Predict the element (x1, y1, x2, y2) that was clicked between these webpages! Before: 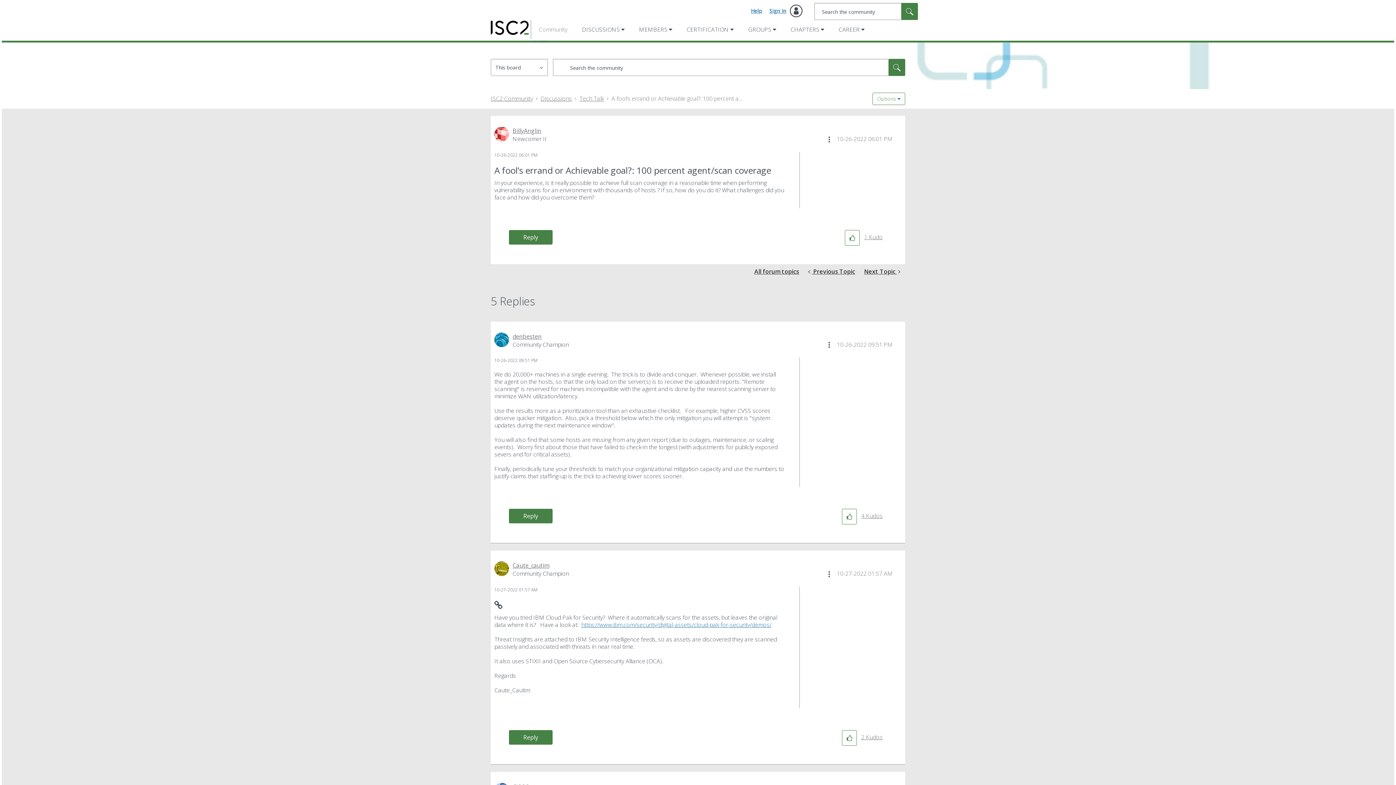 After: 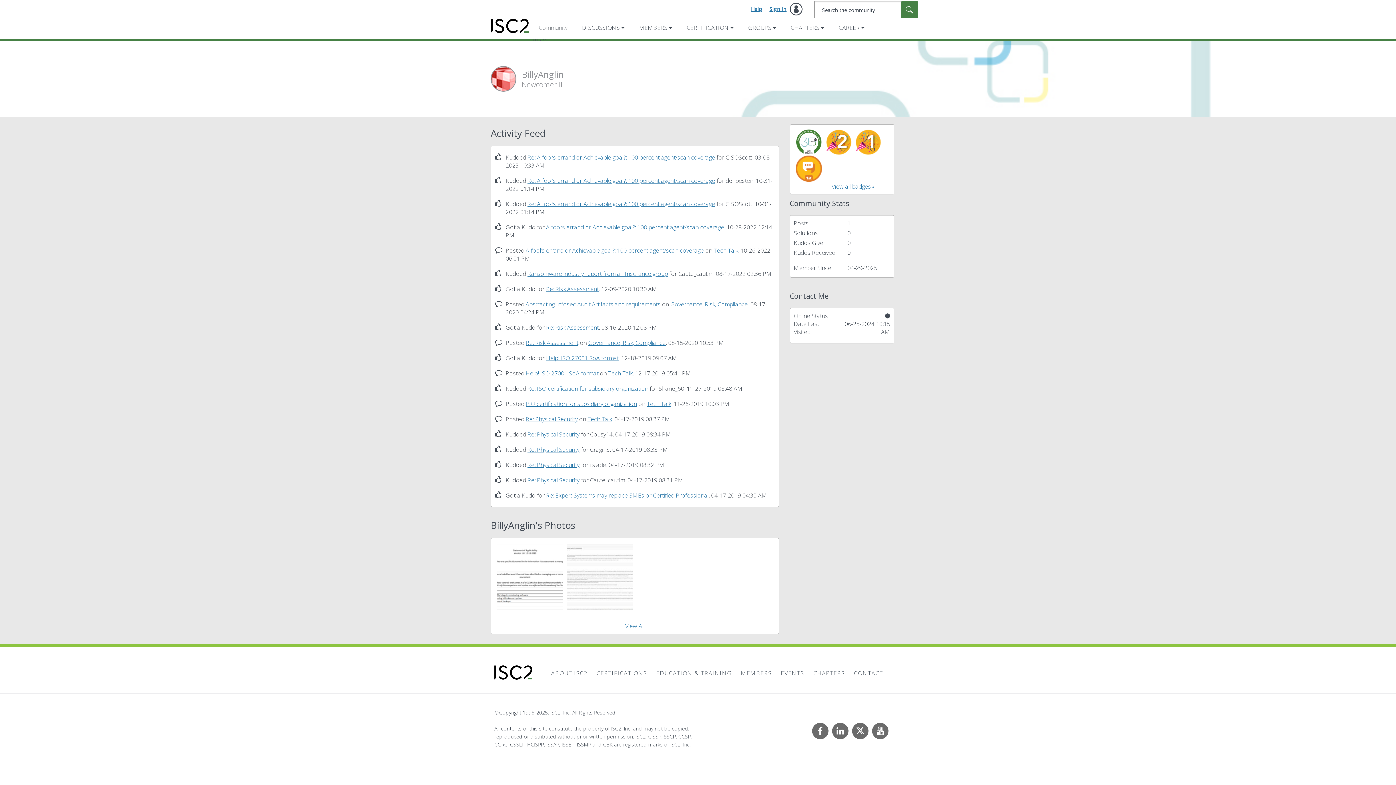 Action: bbox: (512, 126, 541, 134) label: View Profile of BillyAnglin